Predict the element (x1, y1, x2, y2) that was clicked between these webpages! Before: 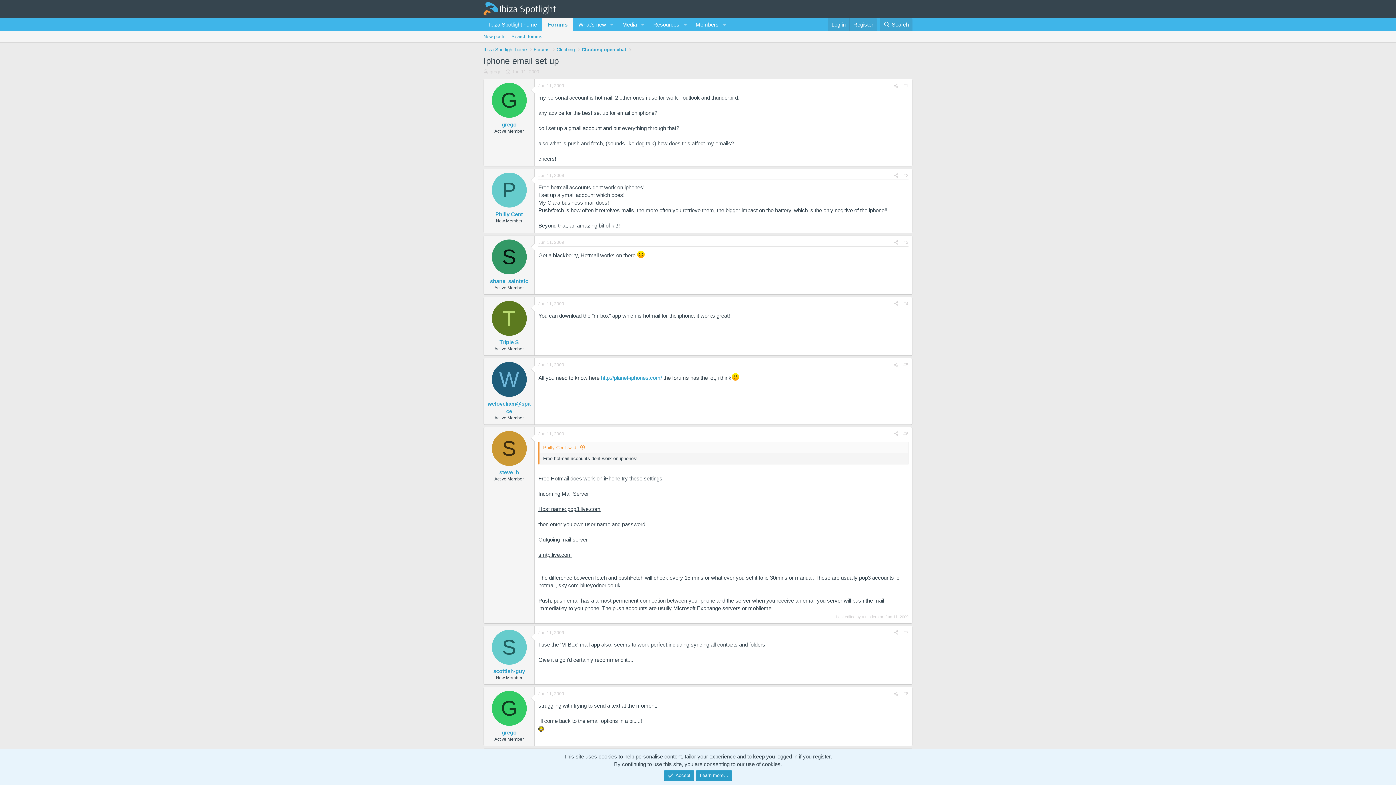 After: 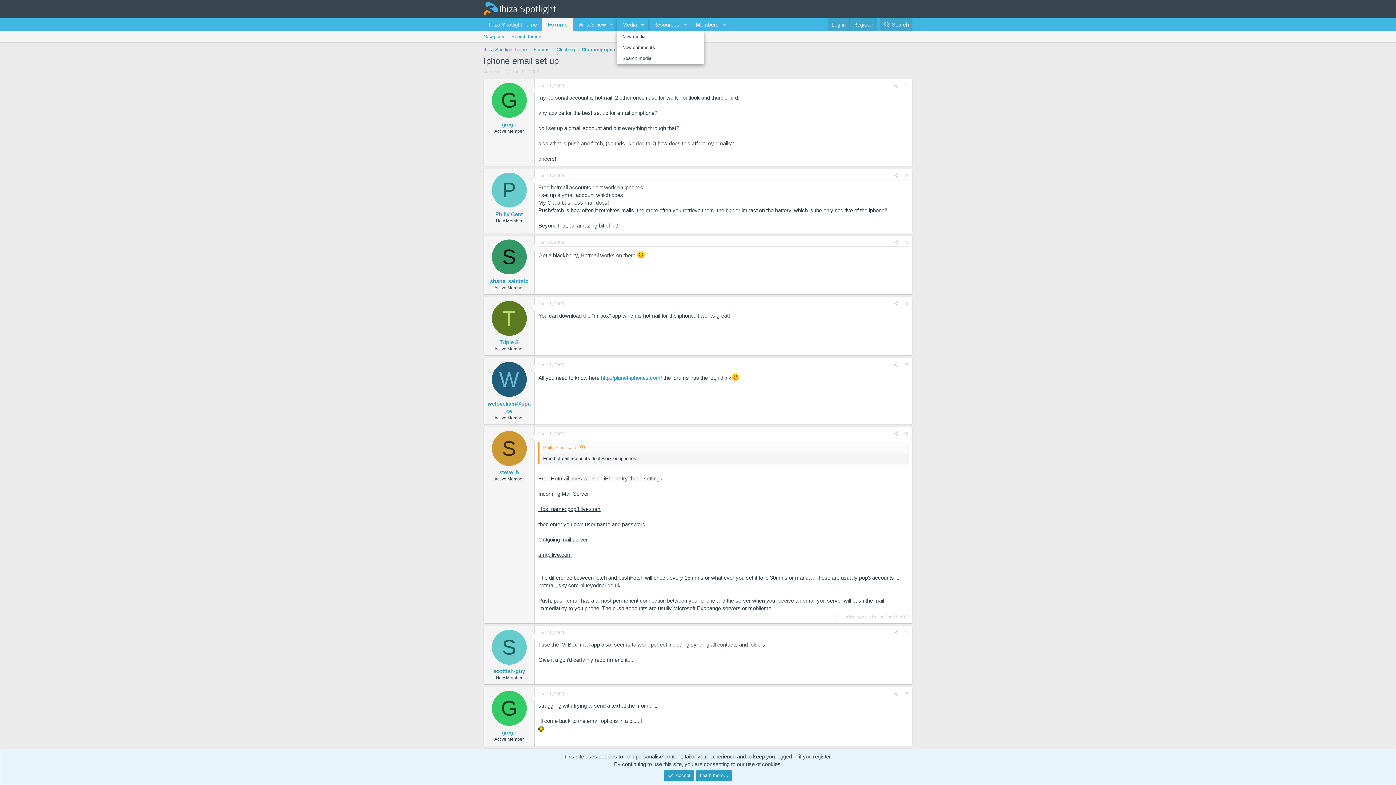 Action: bbox: (637, 17, 647, 31) label: Toggle expanded